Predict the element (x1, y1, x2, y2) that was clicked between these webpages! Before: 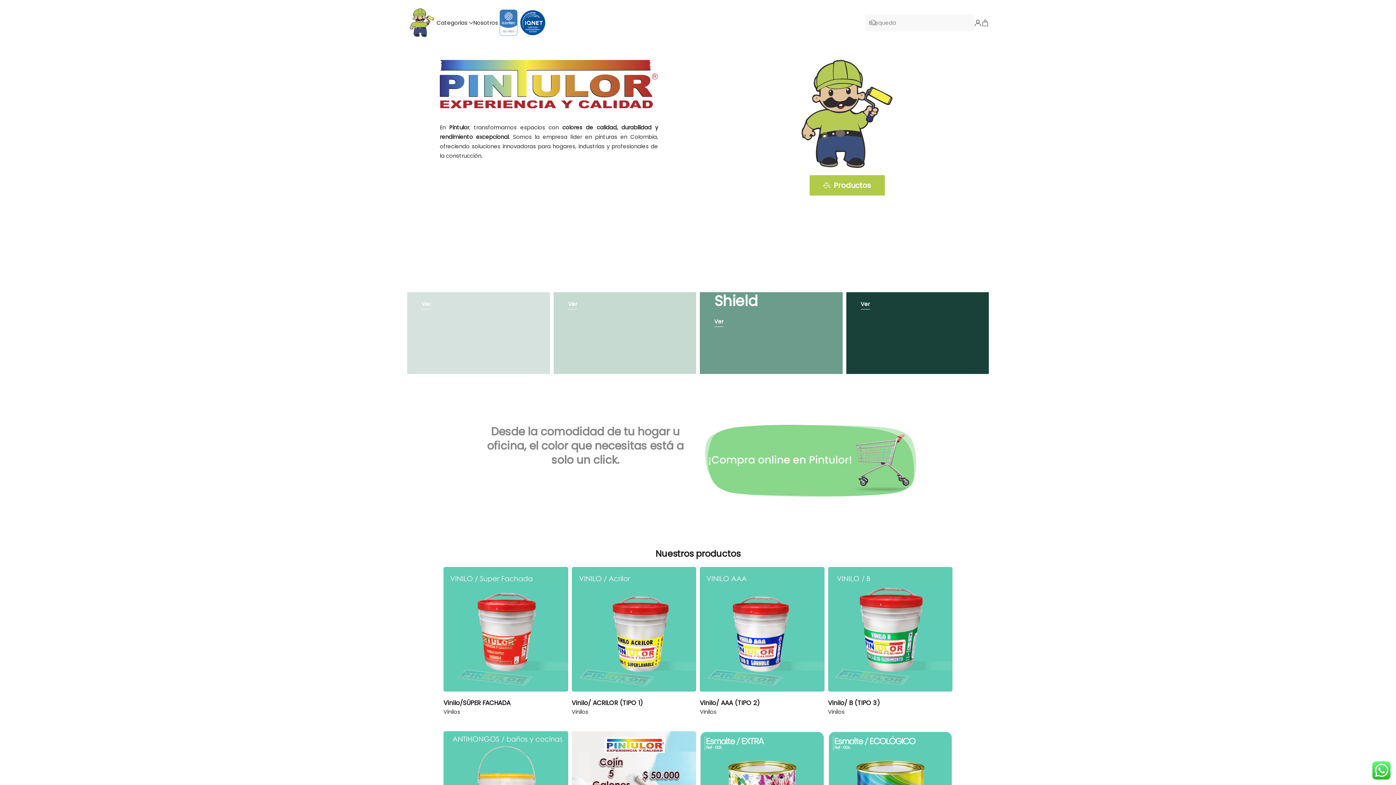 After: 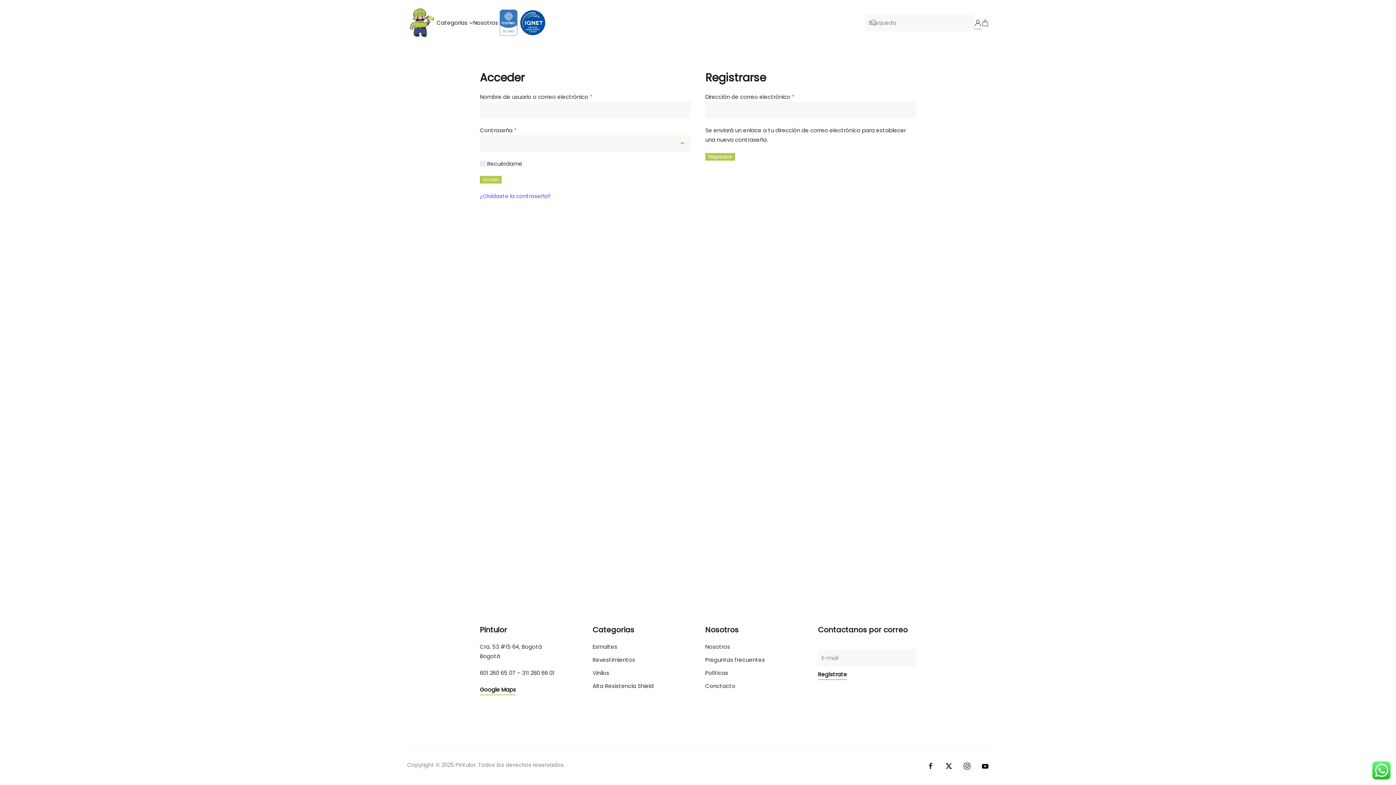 Action: bbox: (974, 8, 981, 37)